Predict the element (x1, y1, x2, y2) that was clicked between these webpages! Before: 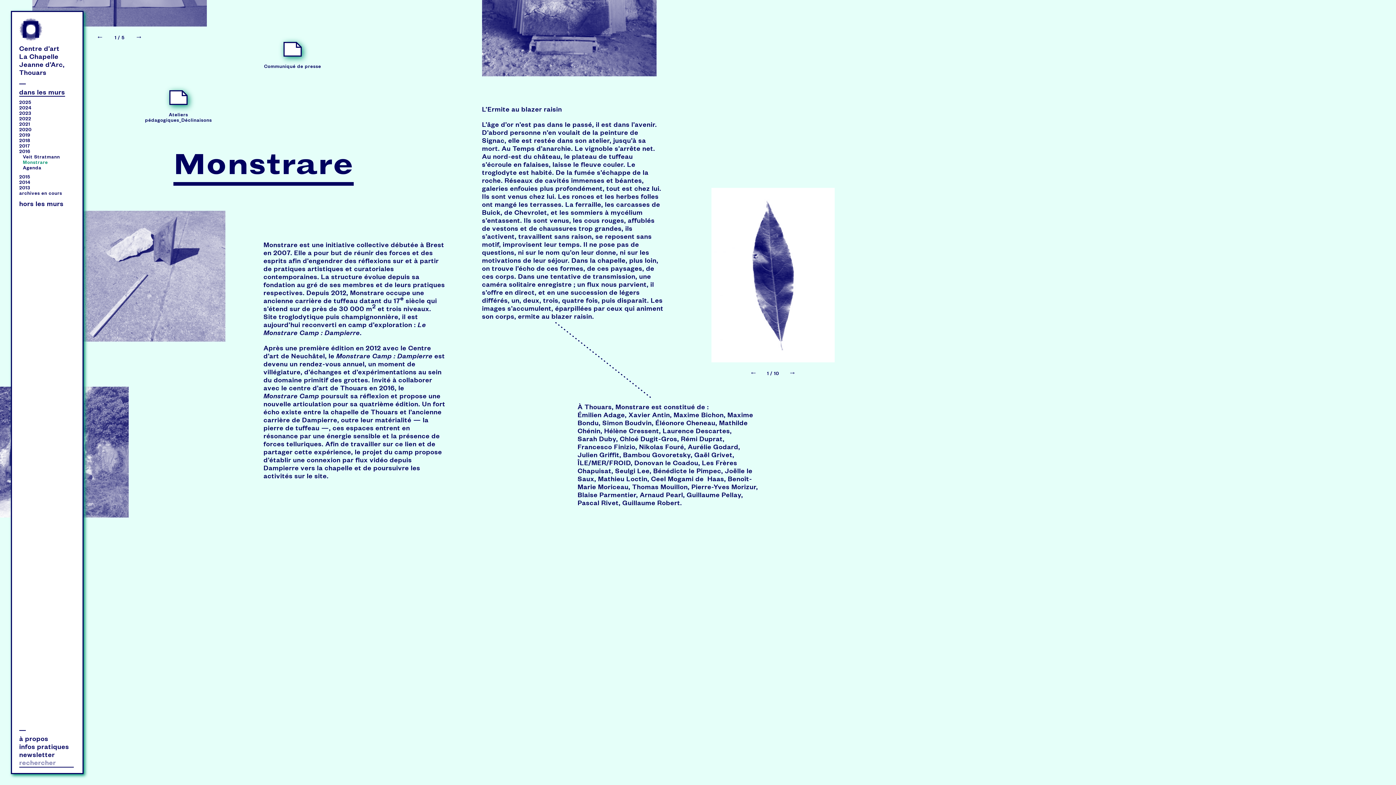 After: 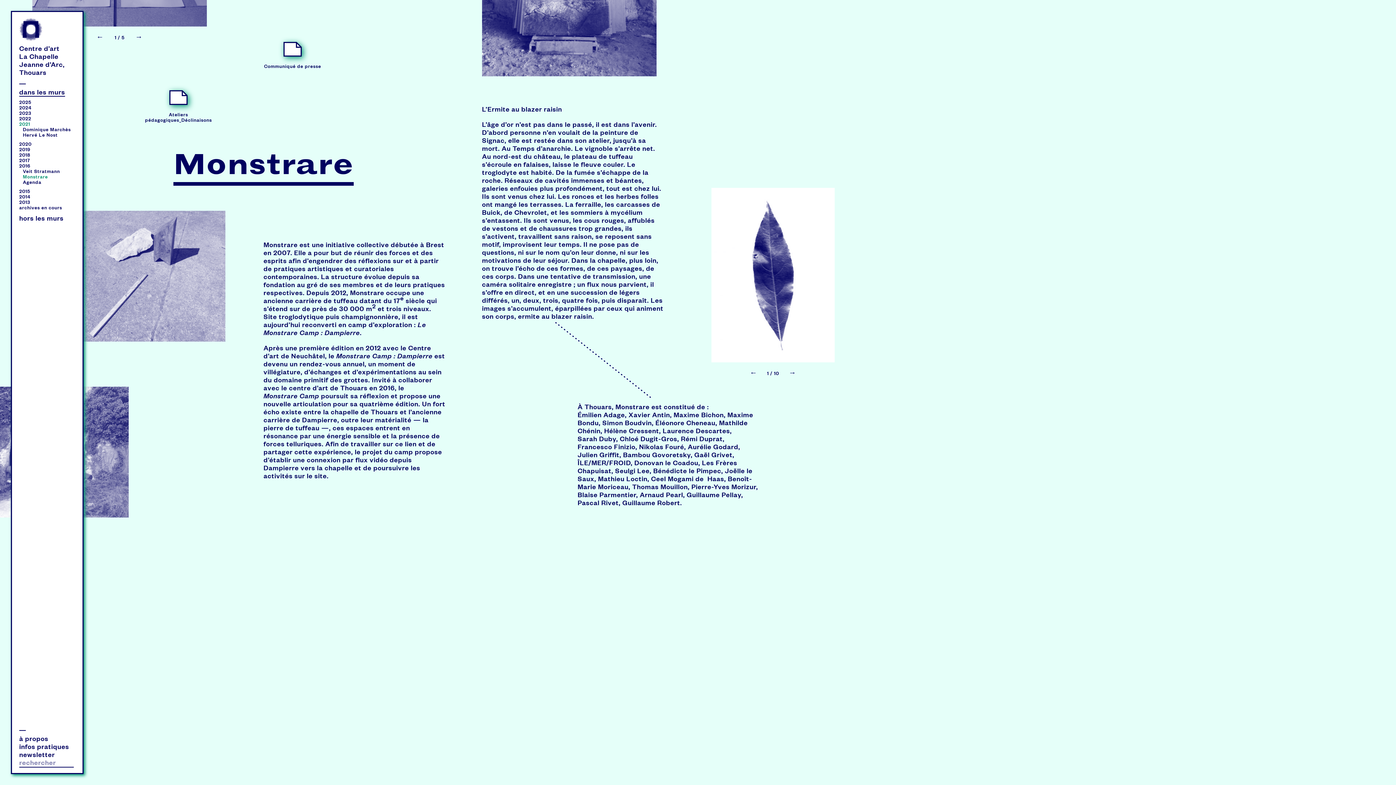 Action: label: 2021 bbox: (19, 121, 77, 126)